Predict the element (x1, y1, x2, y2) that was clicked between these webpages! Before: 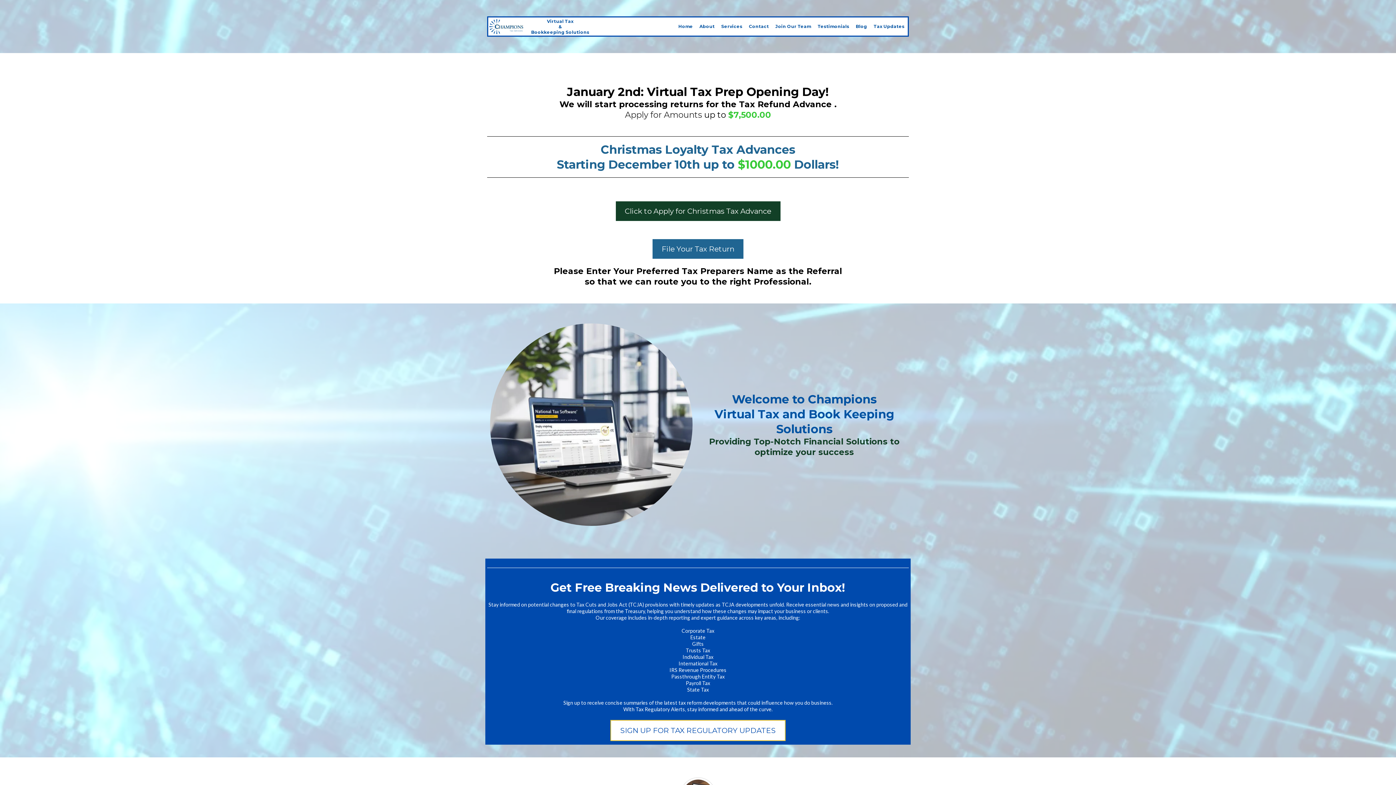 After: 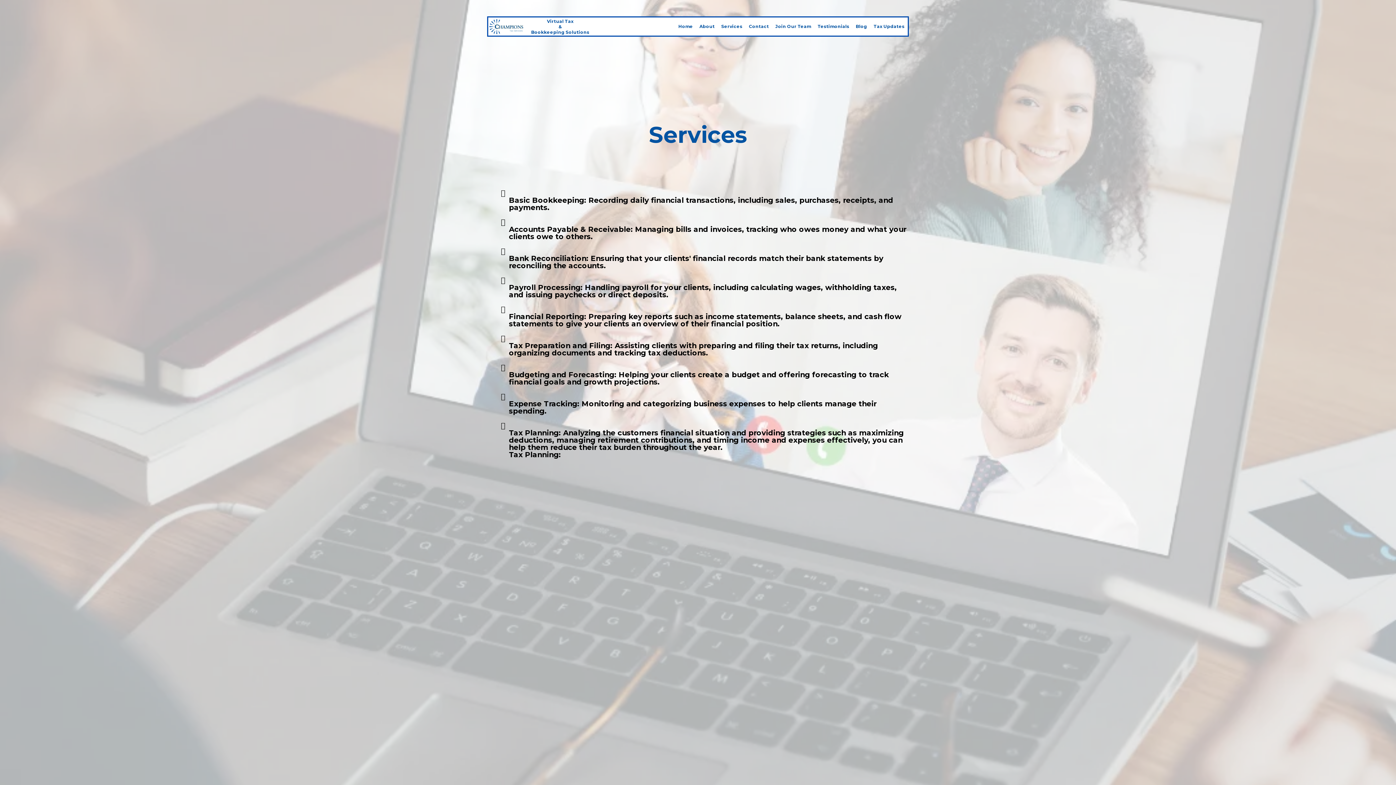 Action: bbox: (718, 20, 745, 33) label: Services